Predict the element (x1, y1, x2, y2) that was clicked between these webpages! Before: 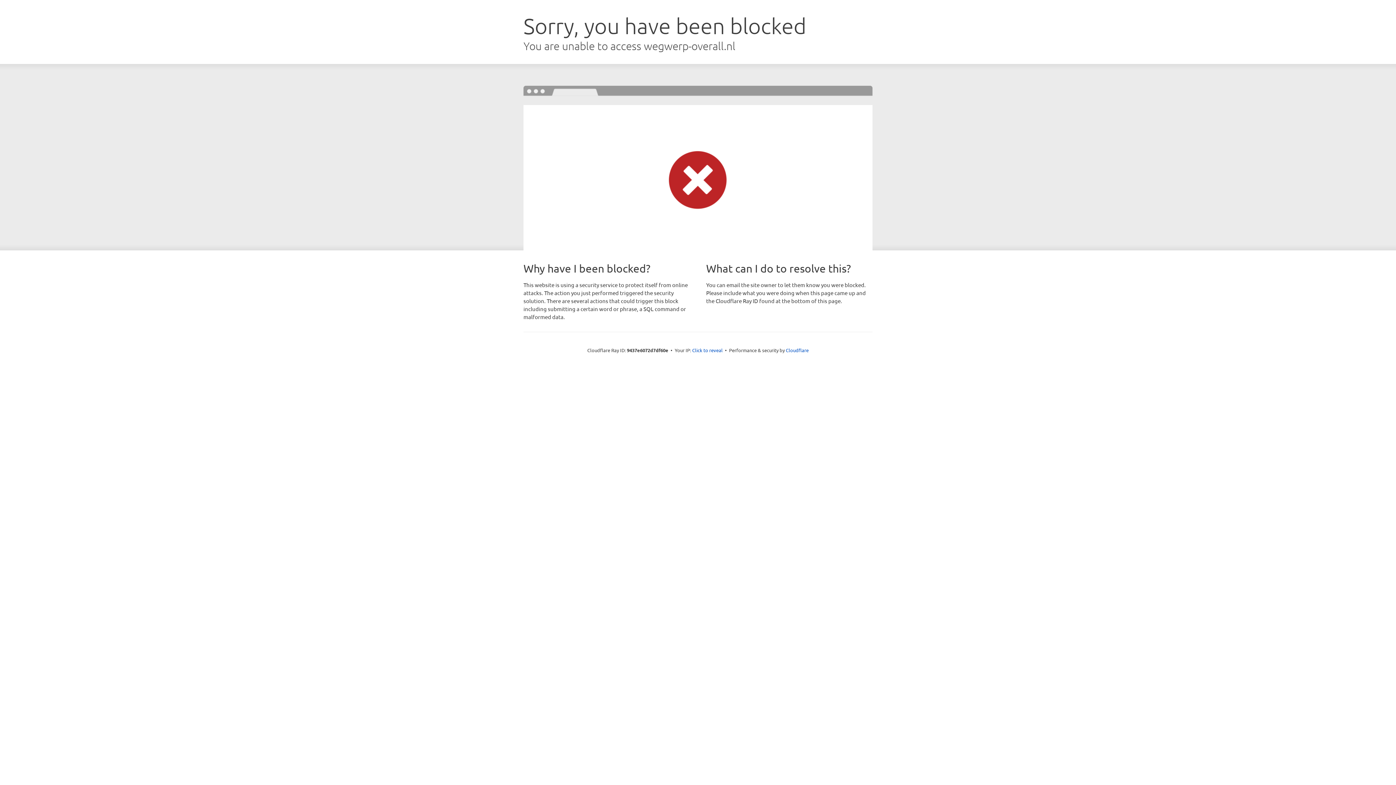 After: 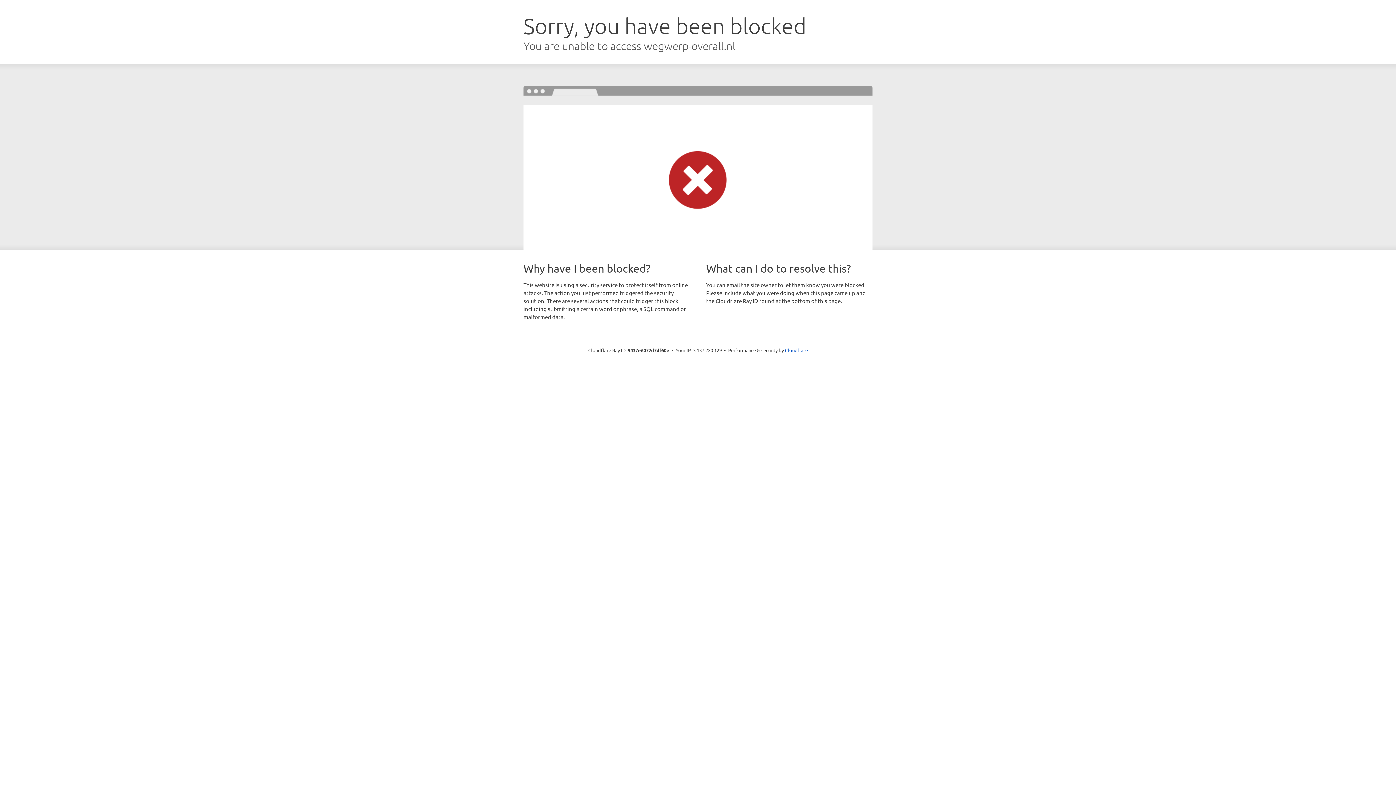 Action: label: Click to reveal bbox: (692, 346, 722, 353)